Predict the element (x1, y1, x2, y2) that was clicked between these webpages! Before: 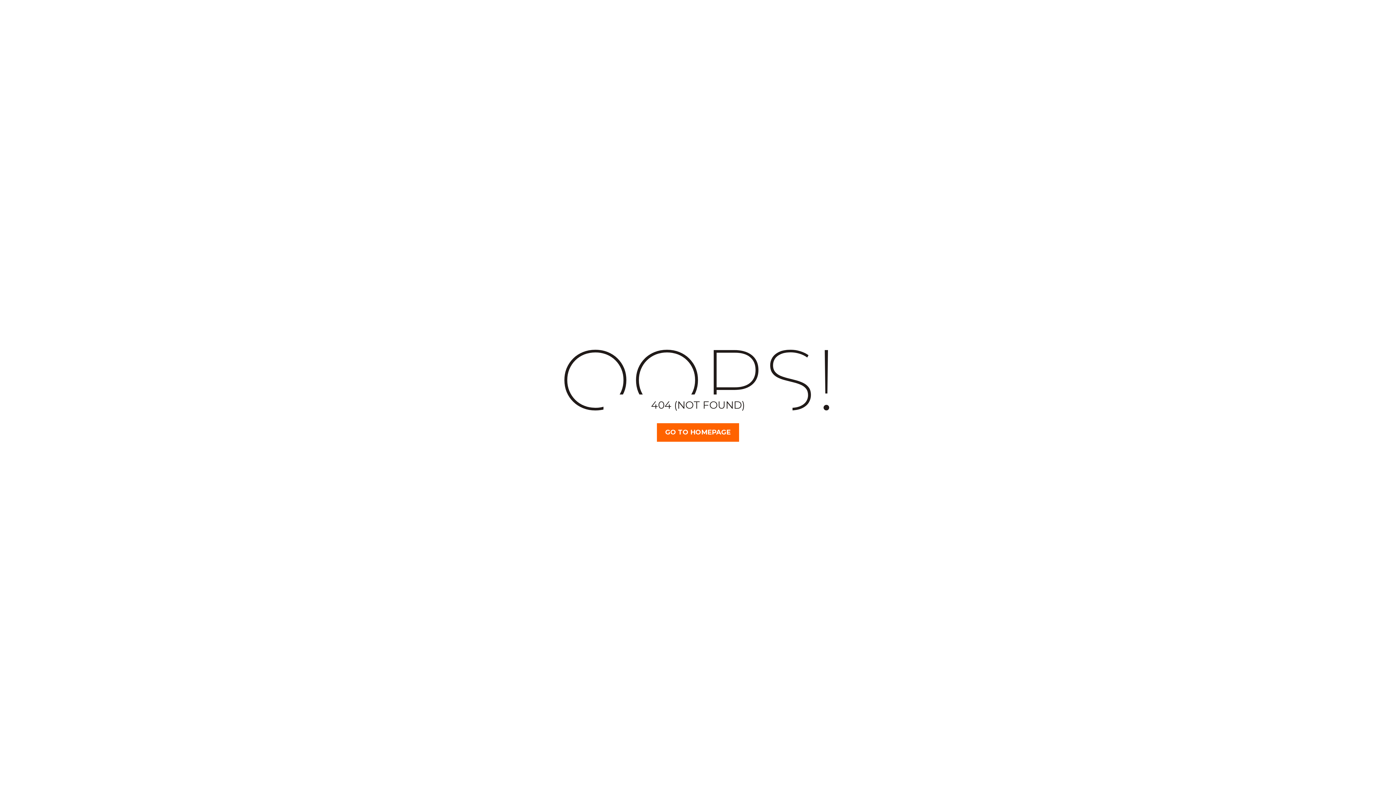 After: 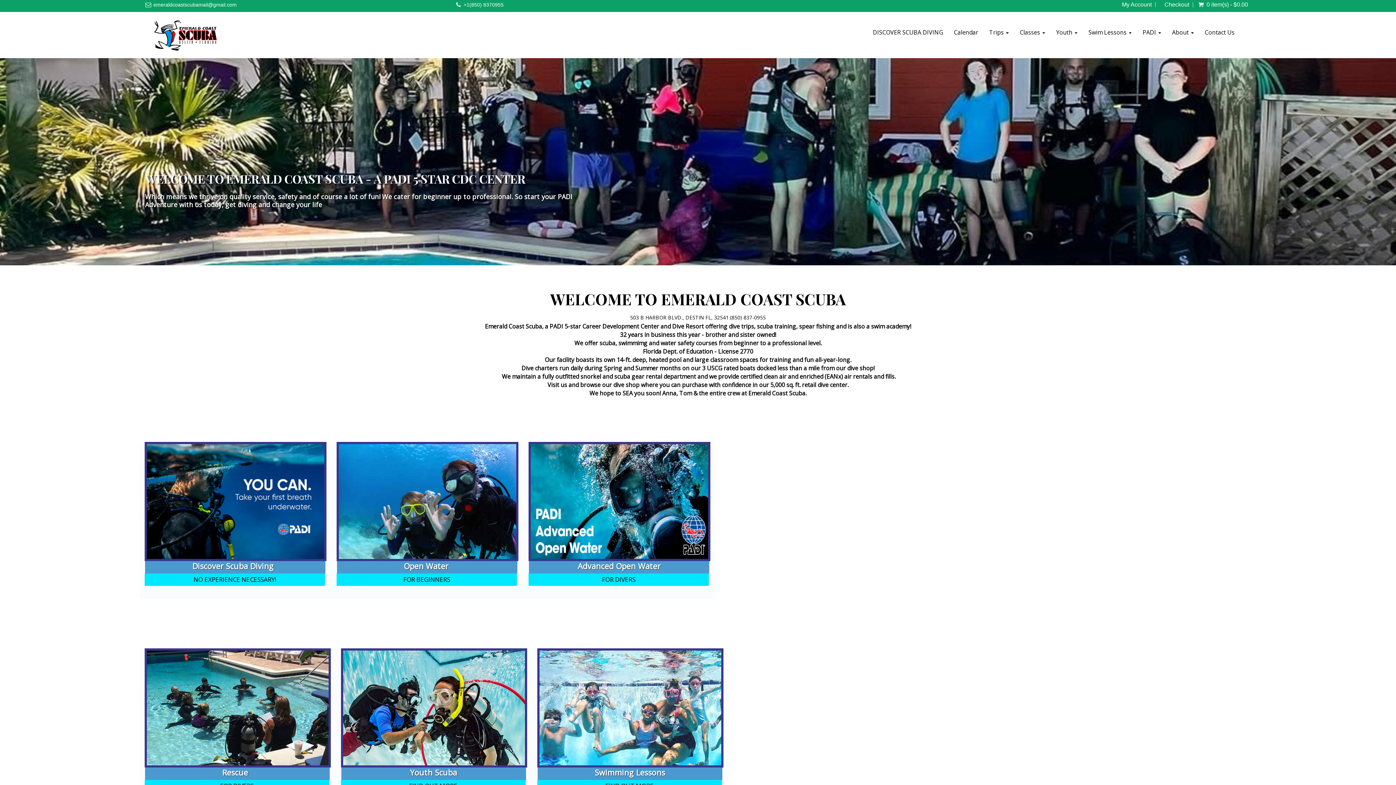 Action: bbox: (657, 423, 739, 442) label: GO TO HOMEPAGE